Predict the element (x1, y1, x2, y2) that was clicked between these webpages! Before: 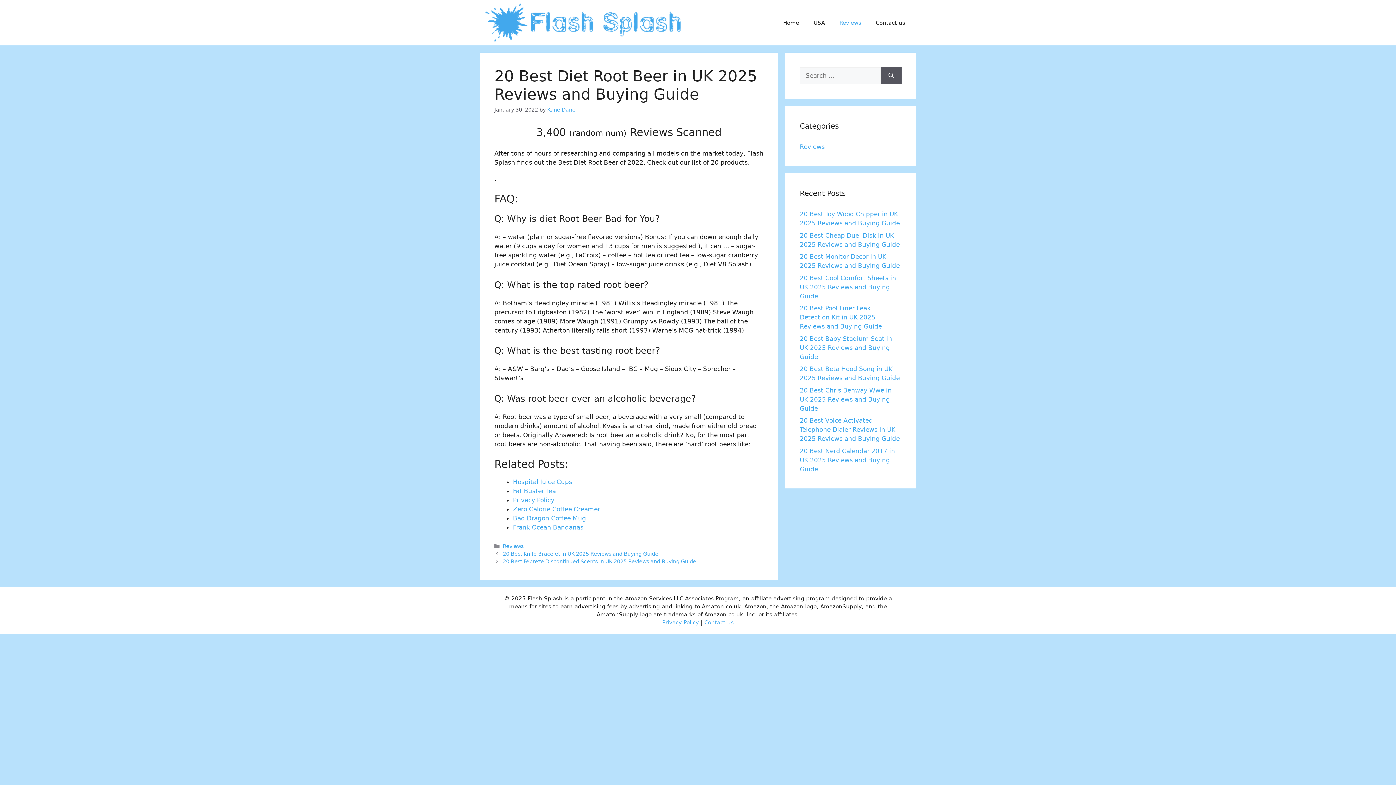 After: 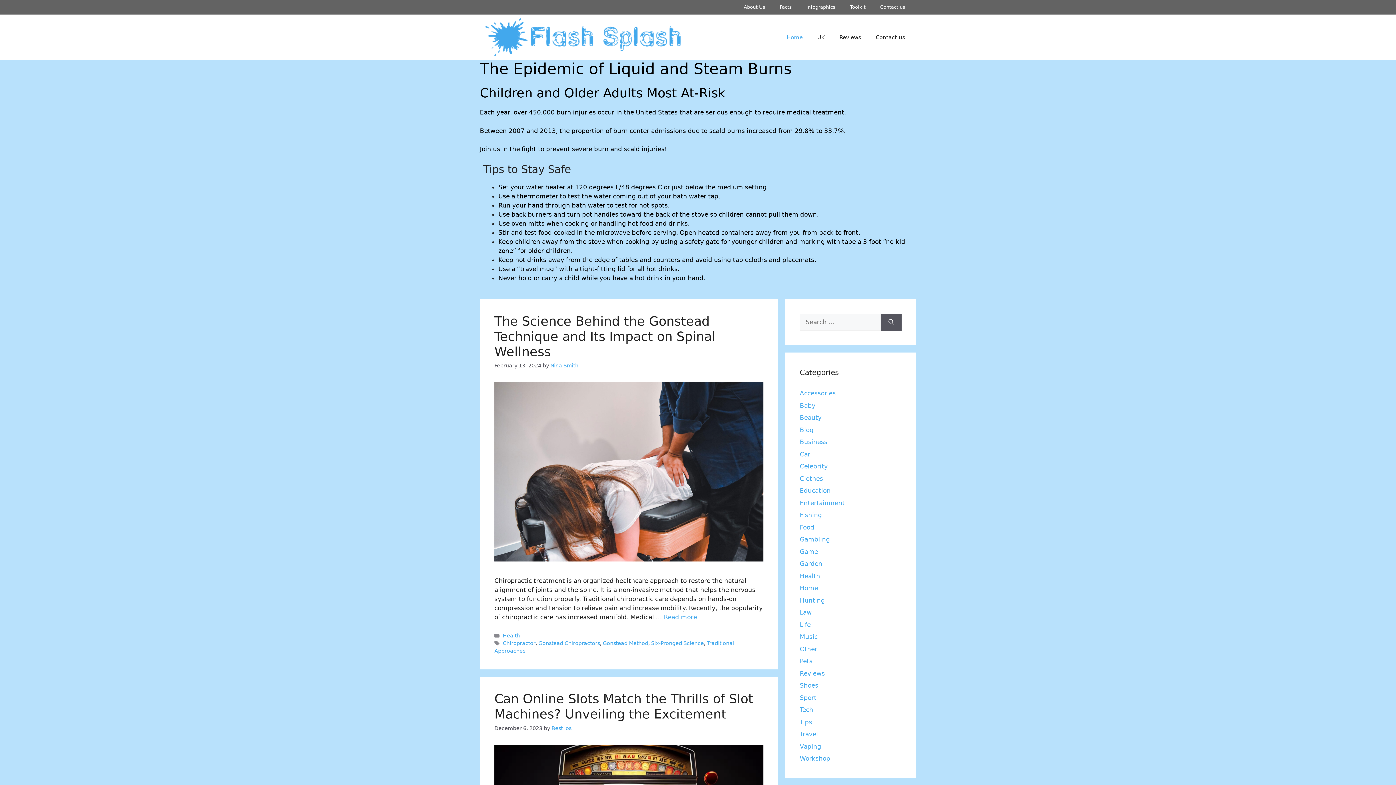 Action: label: USA bbox: (806, 11, 832, 33)